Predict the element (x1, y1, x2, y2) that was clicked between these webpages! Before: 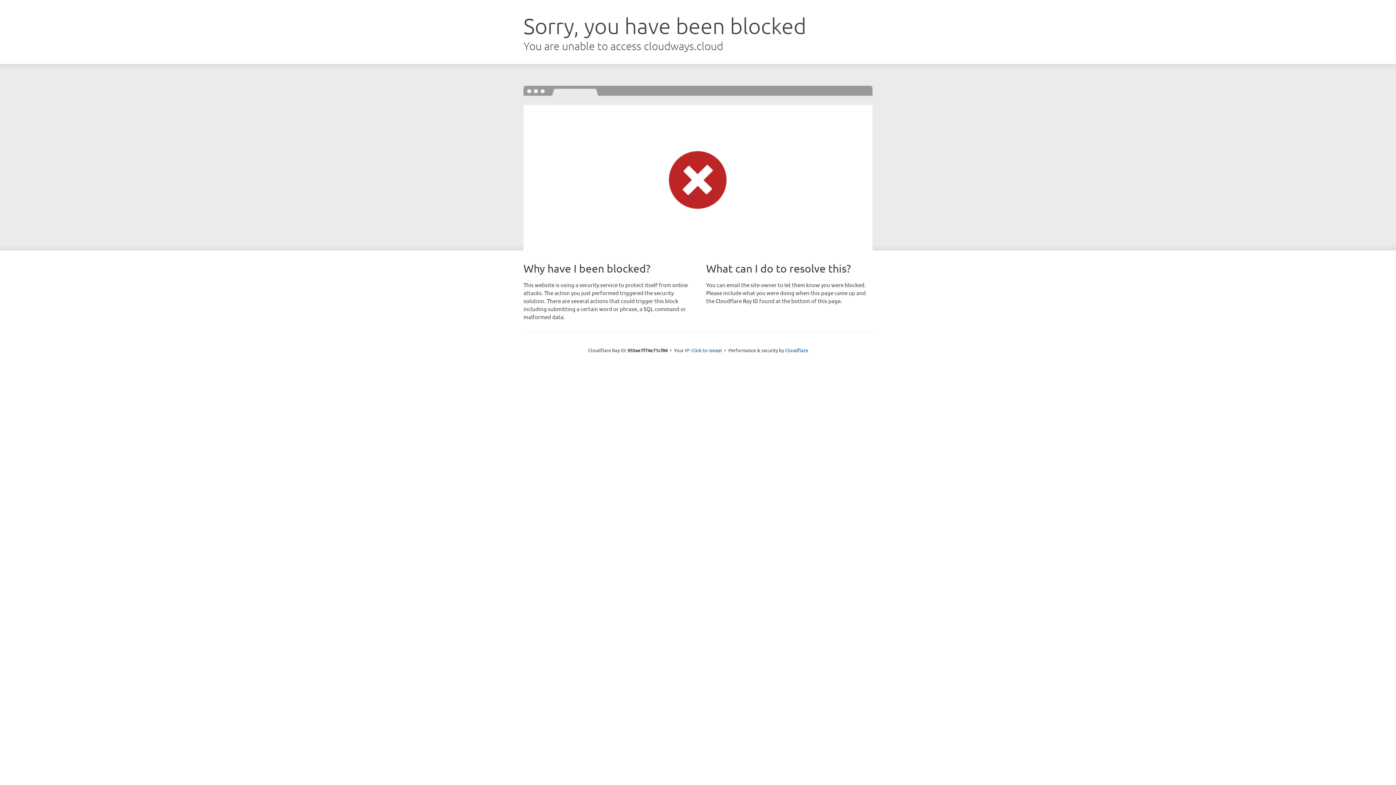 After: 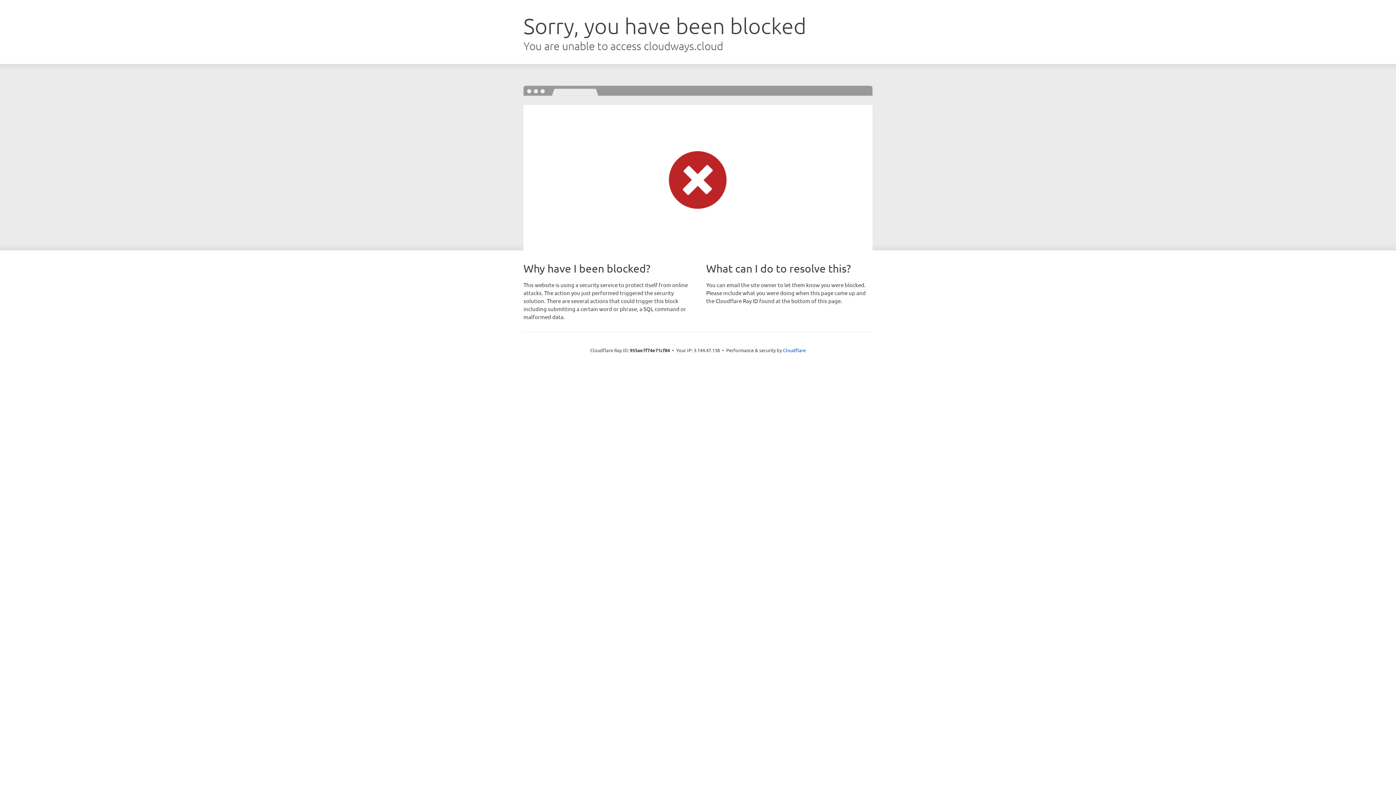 Action: bbox: (691, 346, 722, 353) label: Click to reveal